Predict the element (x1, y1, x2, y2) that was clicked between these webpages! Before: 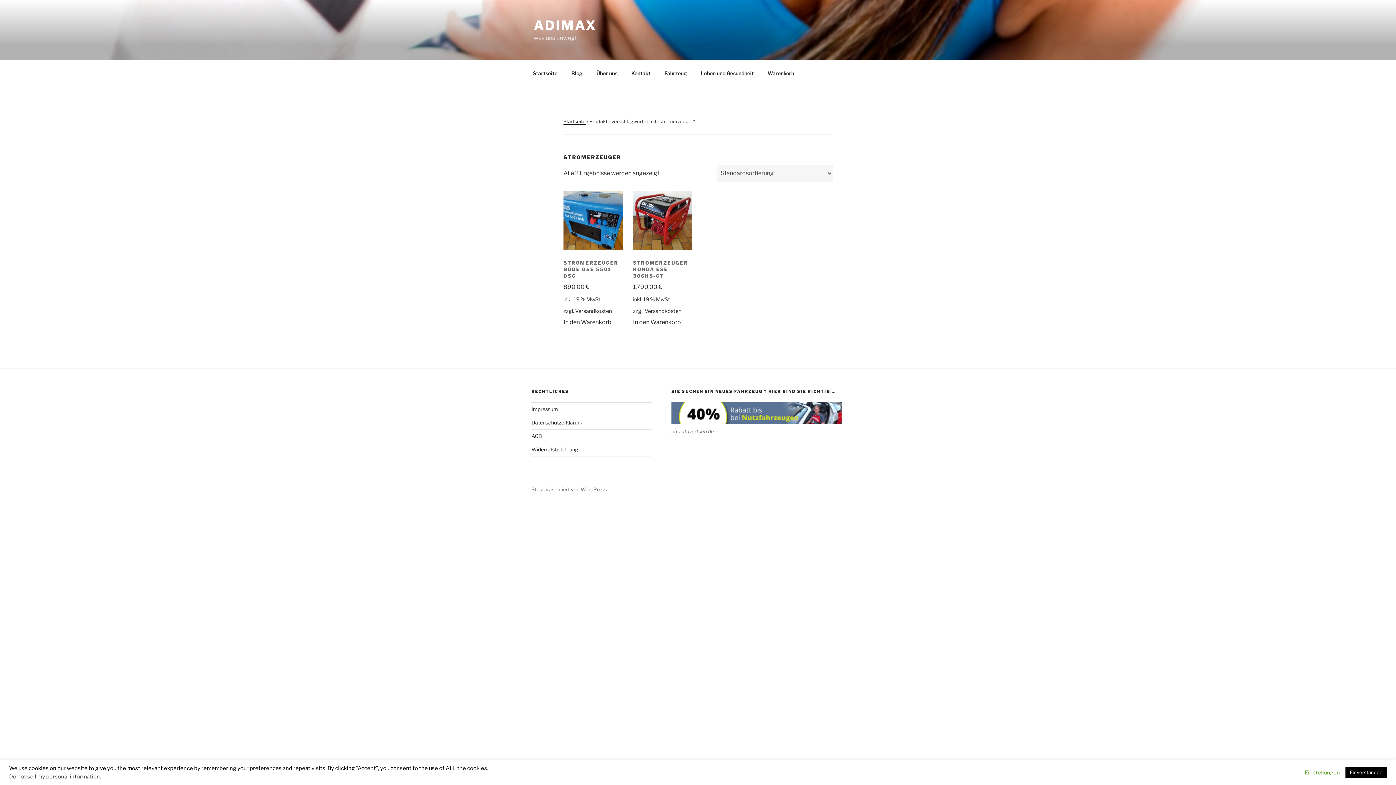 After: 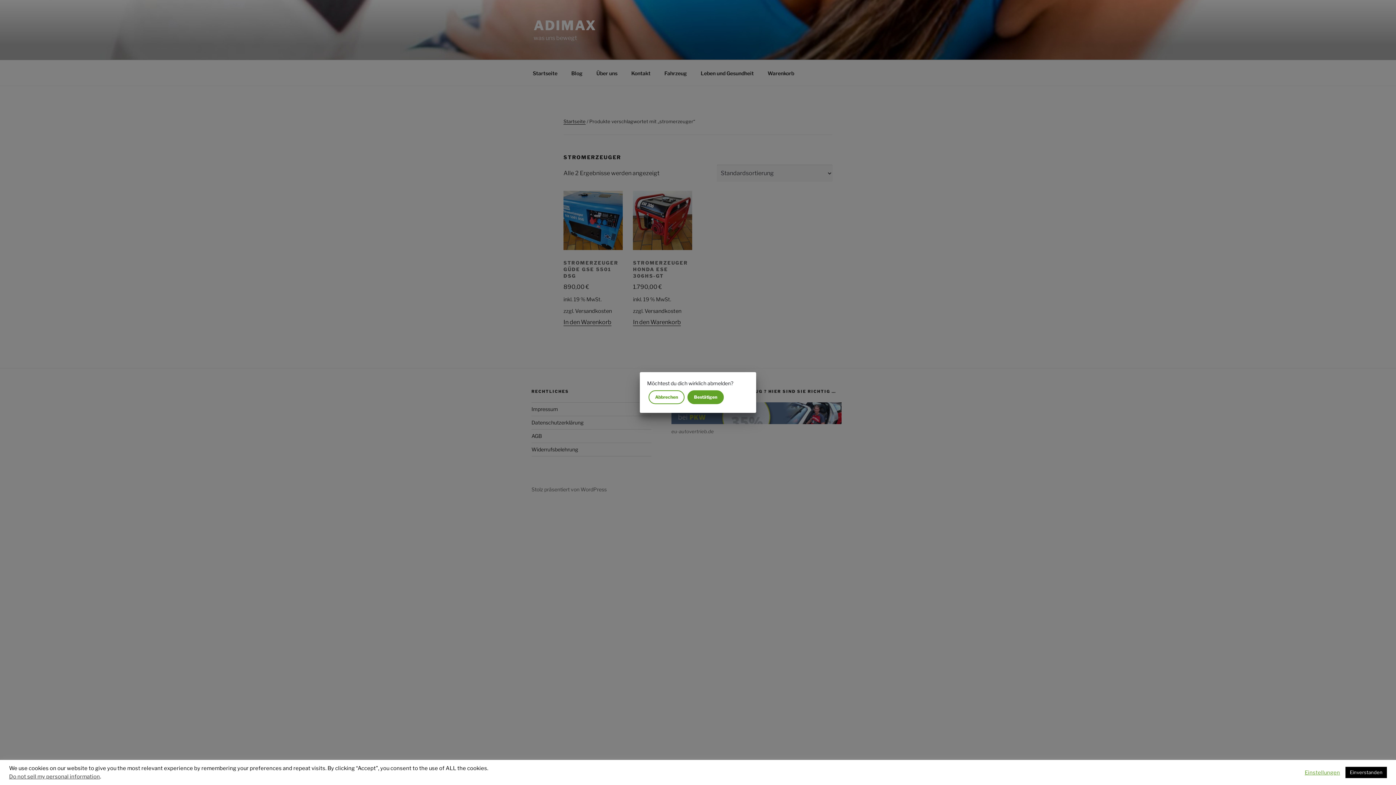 Action: label: Do not sell my personal information bbox: (9, 773, 100, 780)